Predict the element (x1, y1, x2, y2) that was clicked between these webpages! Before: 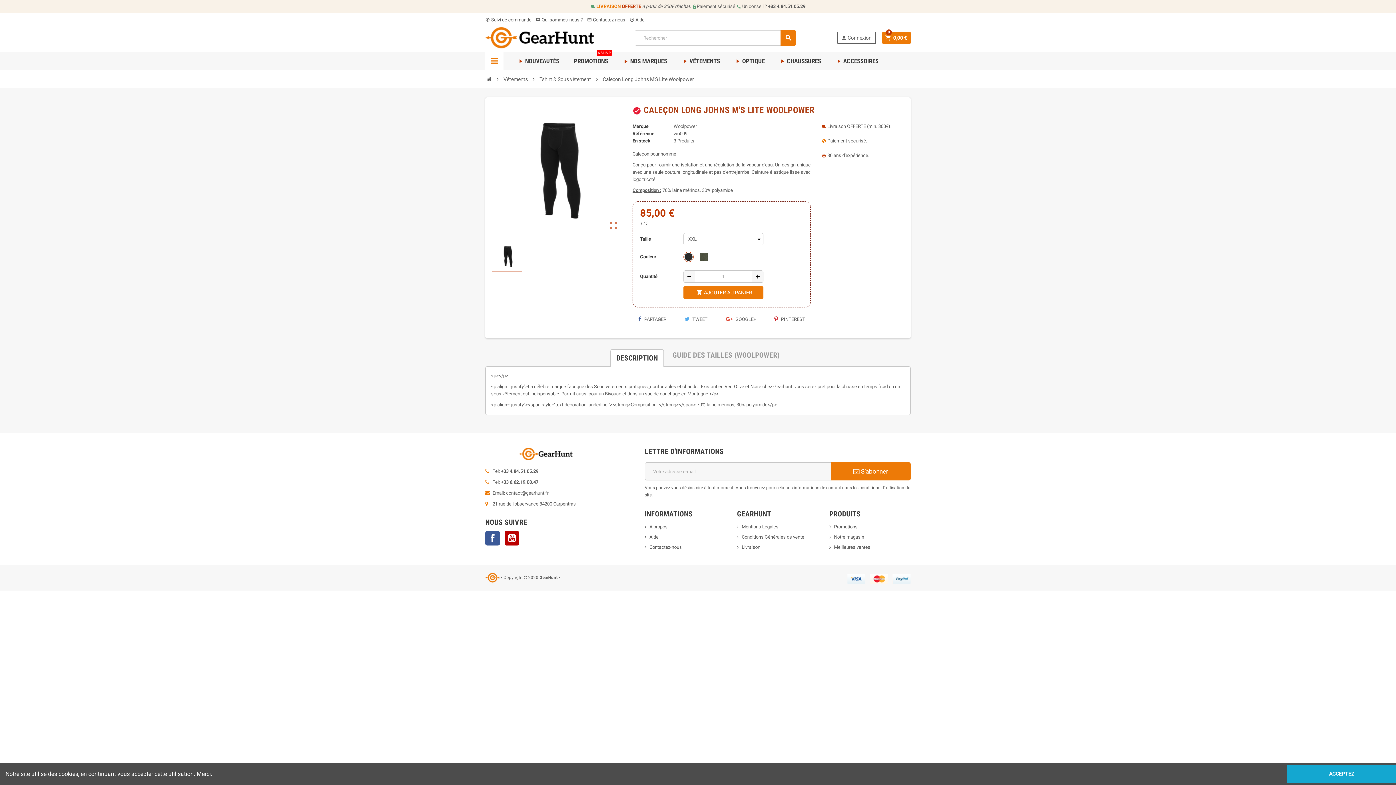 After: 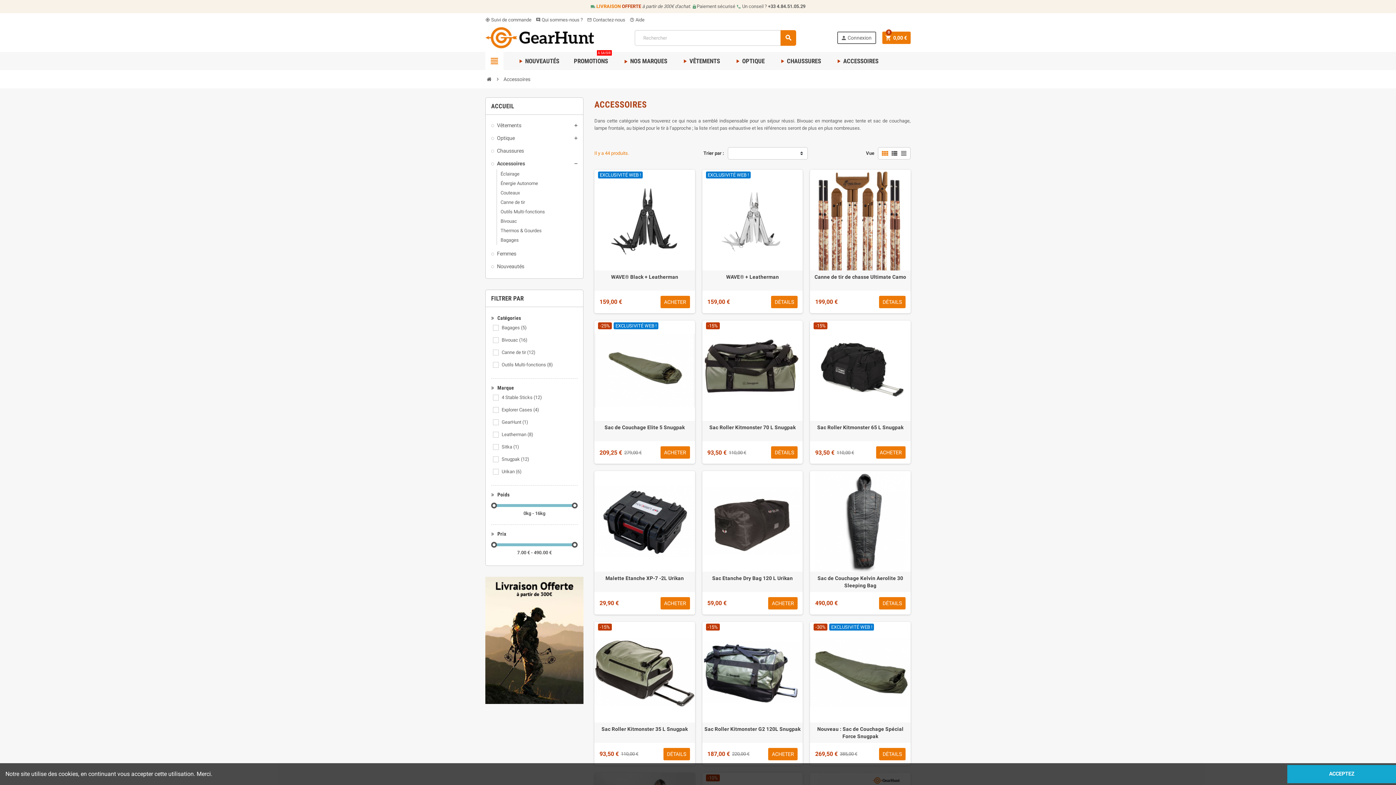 Action: bbox: (830, 52, 884, 70) label: play_arrow ACCESSOIRES